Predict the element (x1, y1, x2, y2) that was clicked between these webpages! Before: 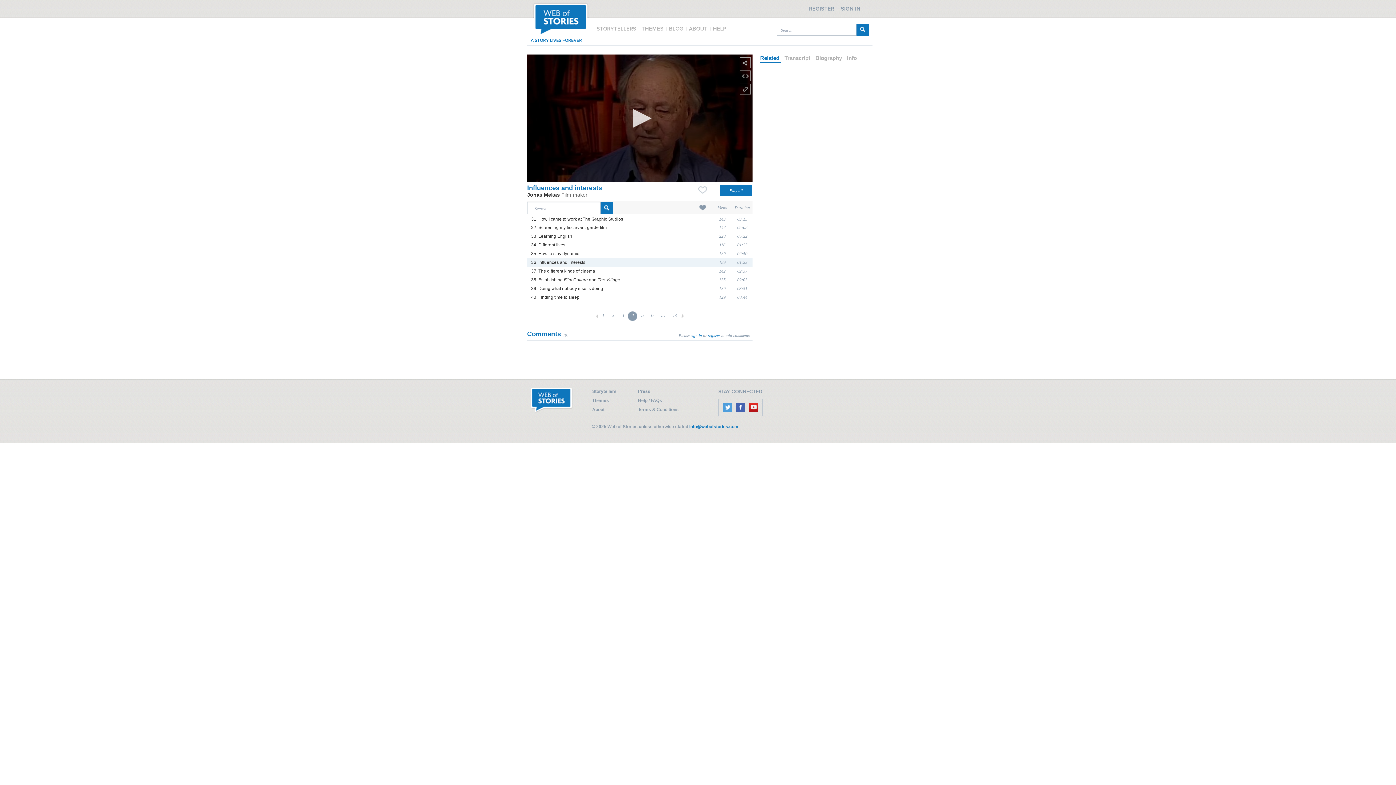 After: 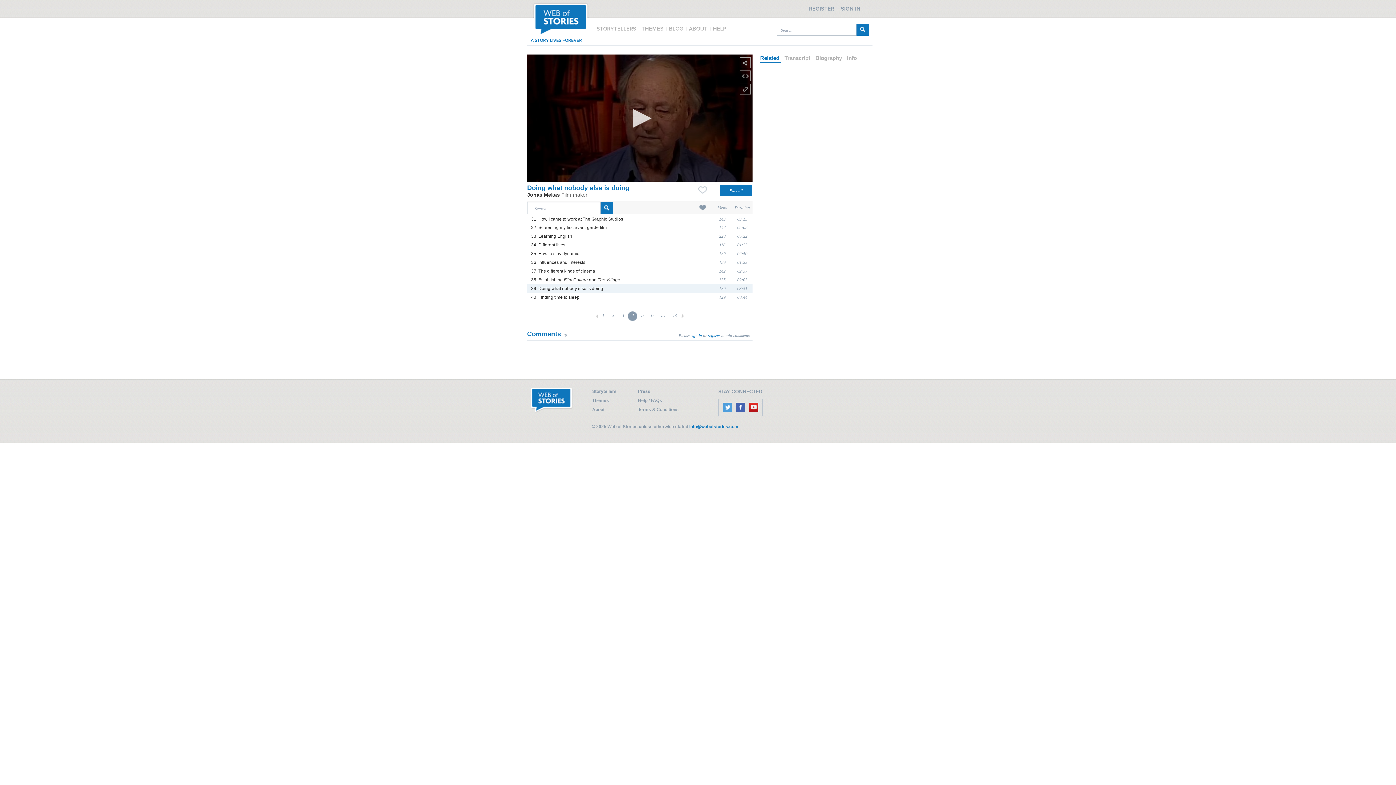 Action: label: 39. Doing what nobody else is doing bbox: (531, 286, 603, 291)